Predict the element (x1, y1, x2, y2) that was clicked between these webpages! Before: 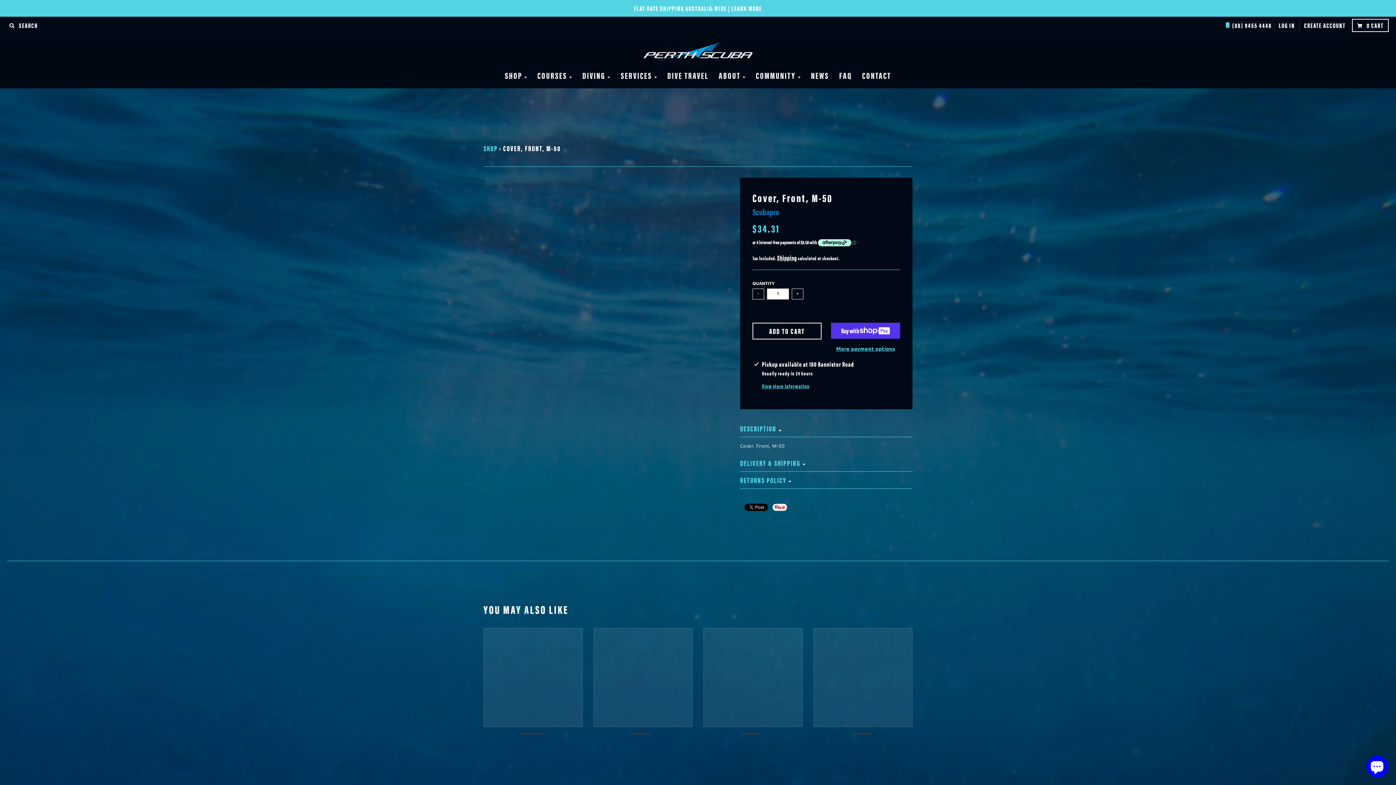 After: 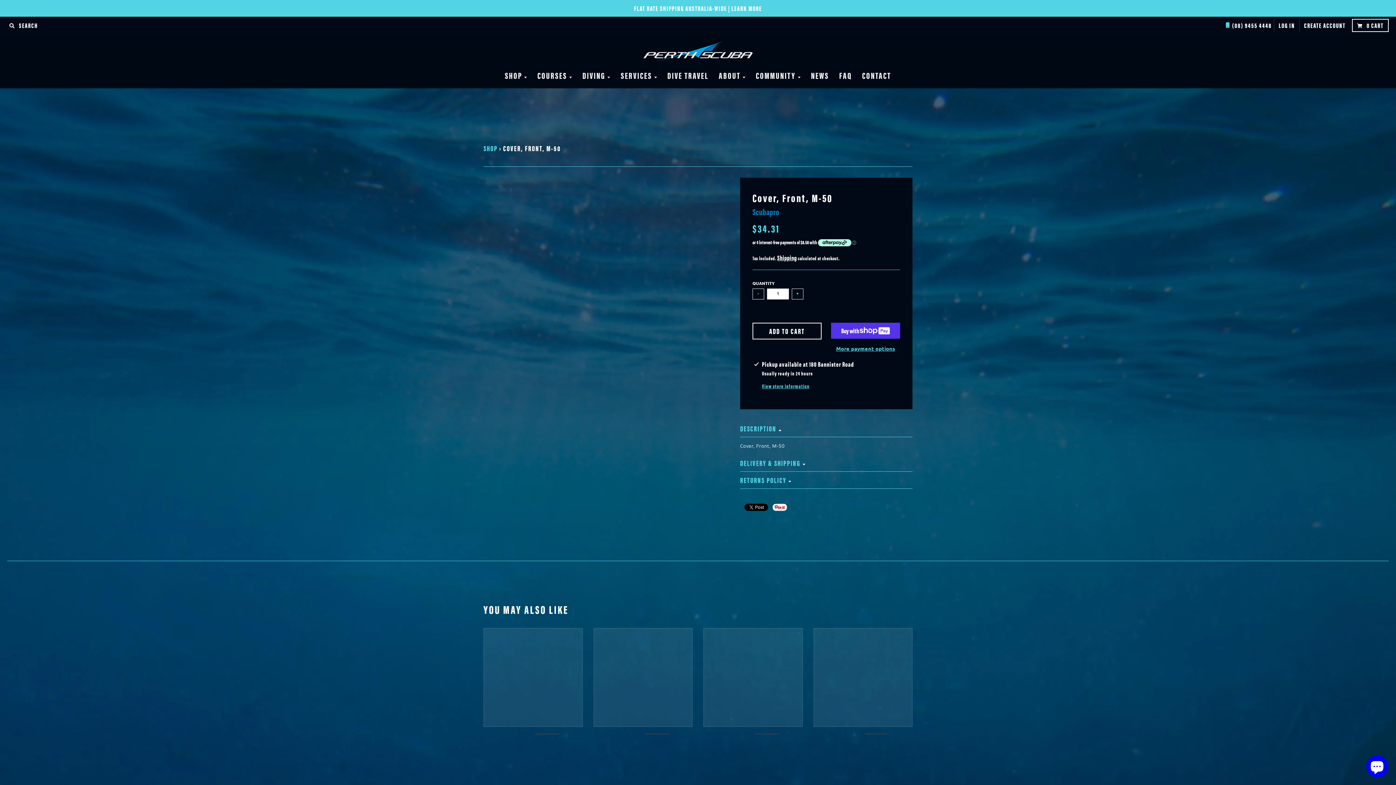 Action: bbox: (703, 628, 802, 727)